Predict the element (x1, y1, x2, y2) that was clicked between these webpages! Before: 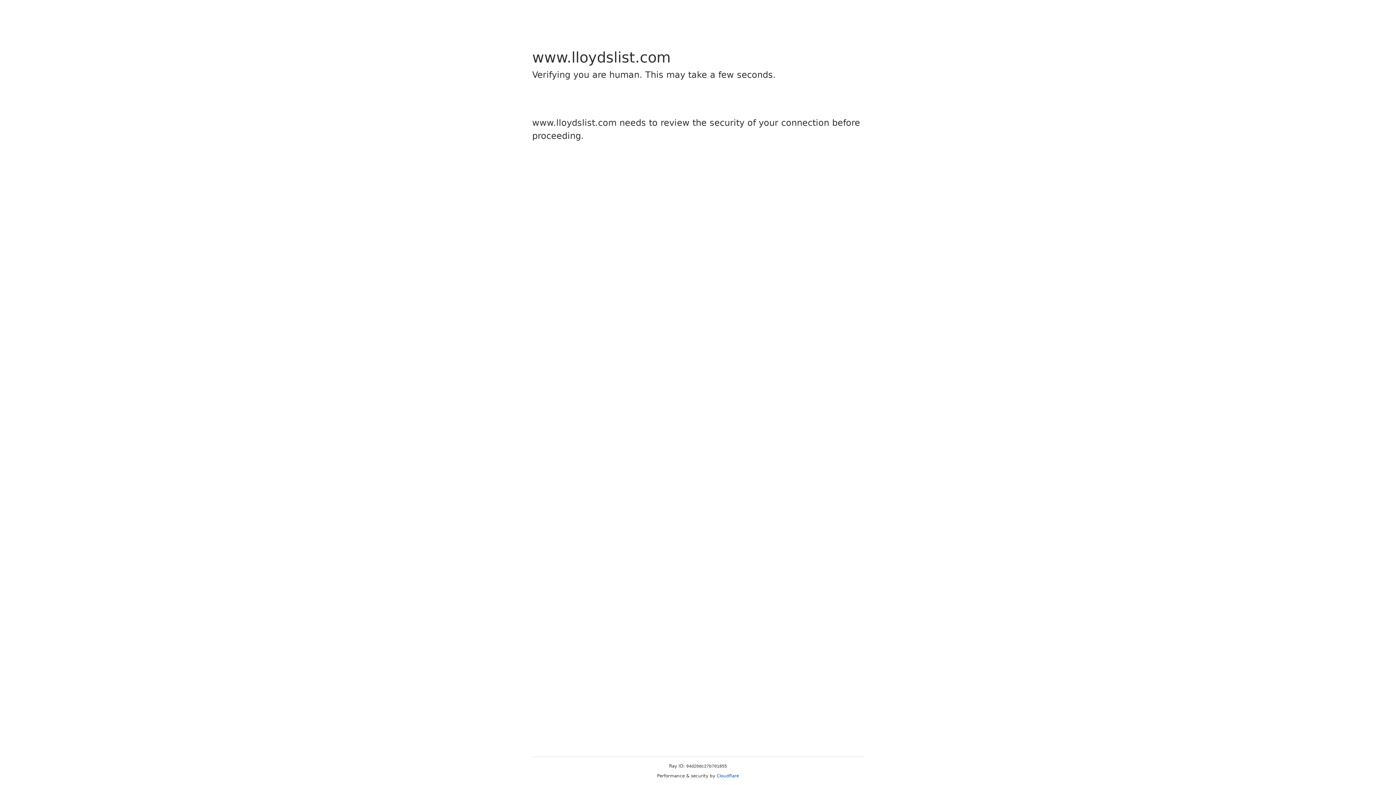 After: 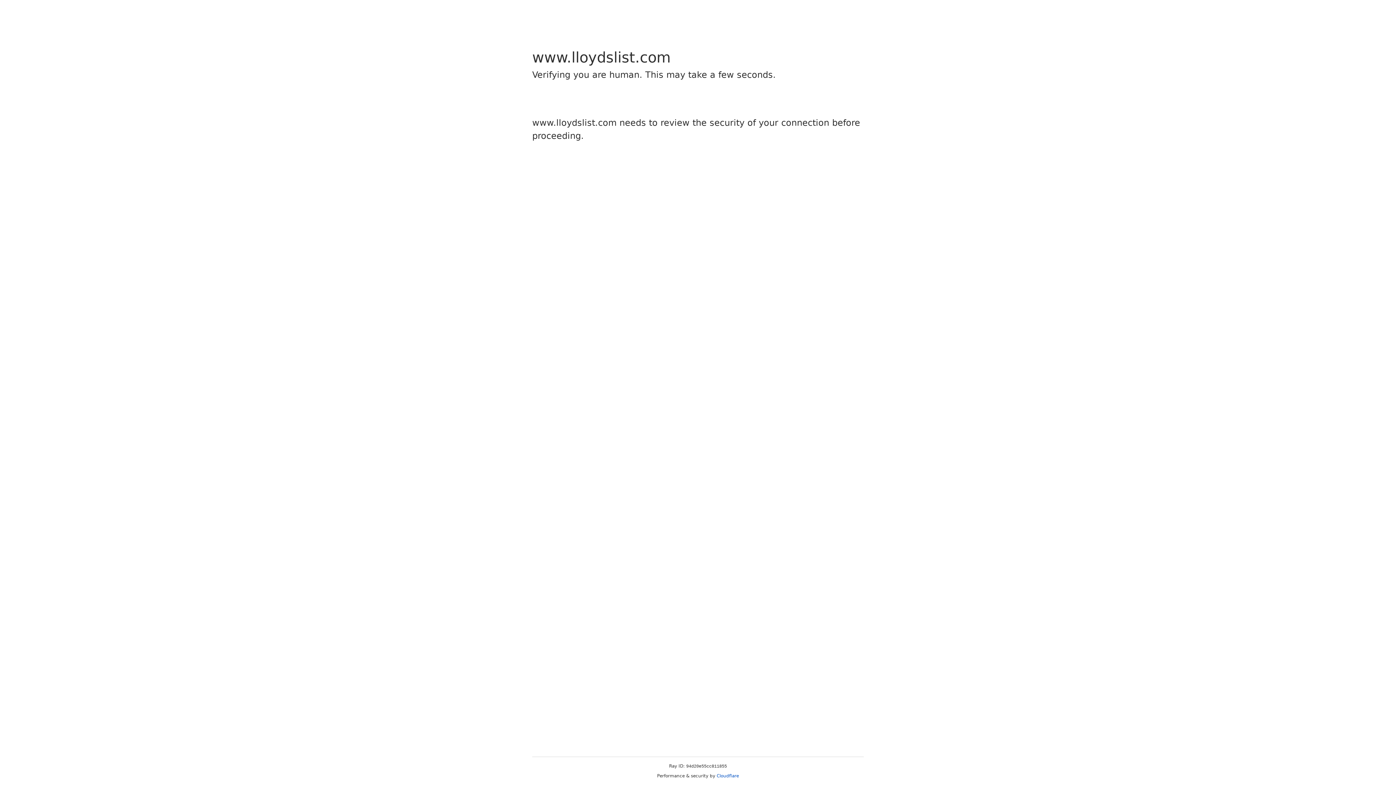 Action: label: Cloudflare bbox: (716, 773, 739, 778)